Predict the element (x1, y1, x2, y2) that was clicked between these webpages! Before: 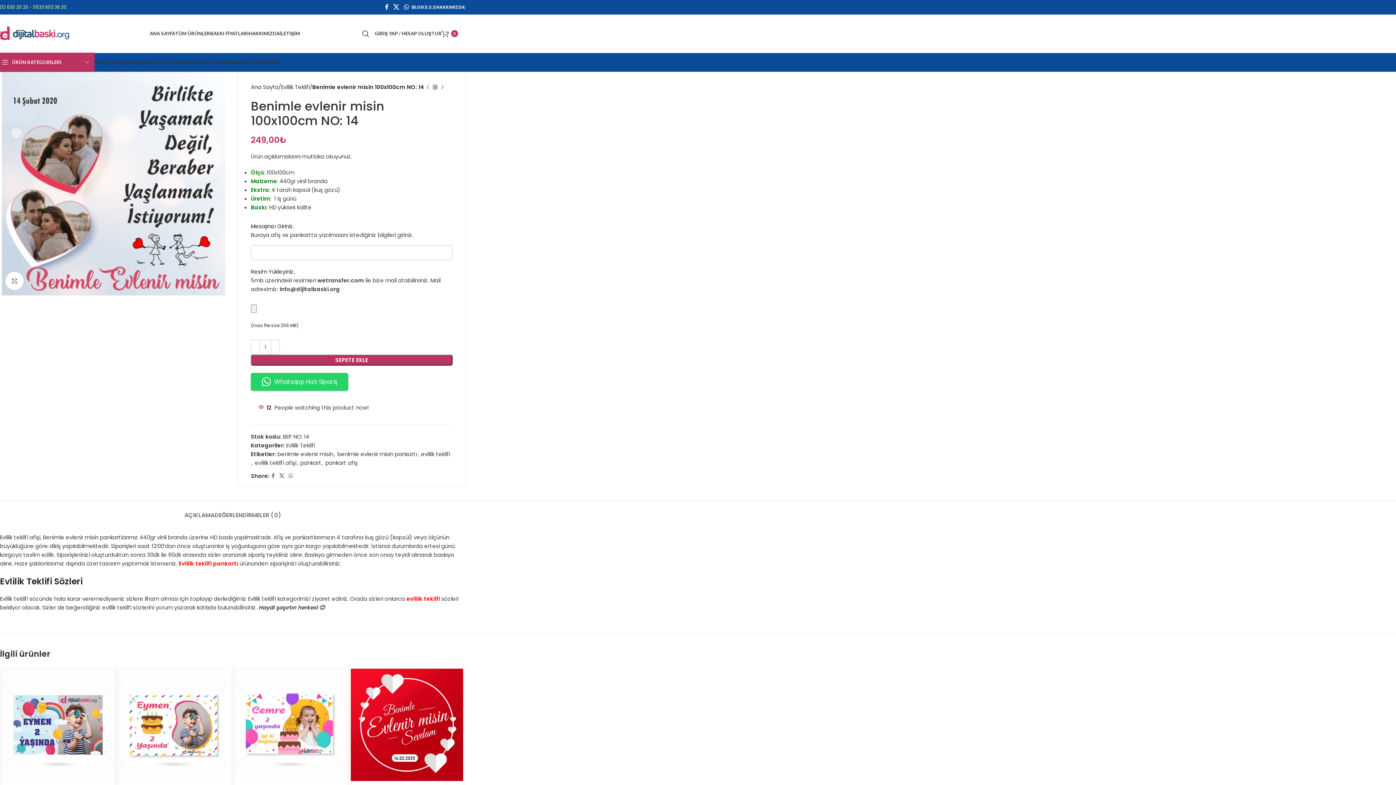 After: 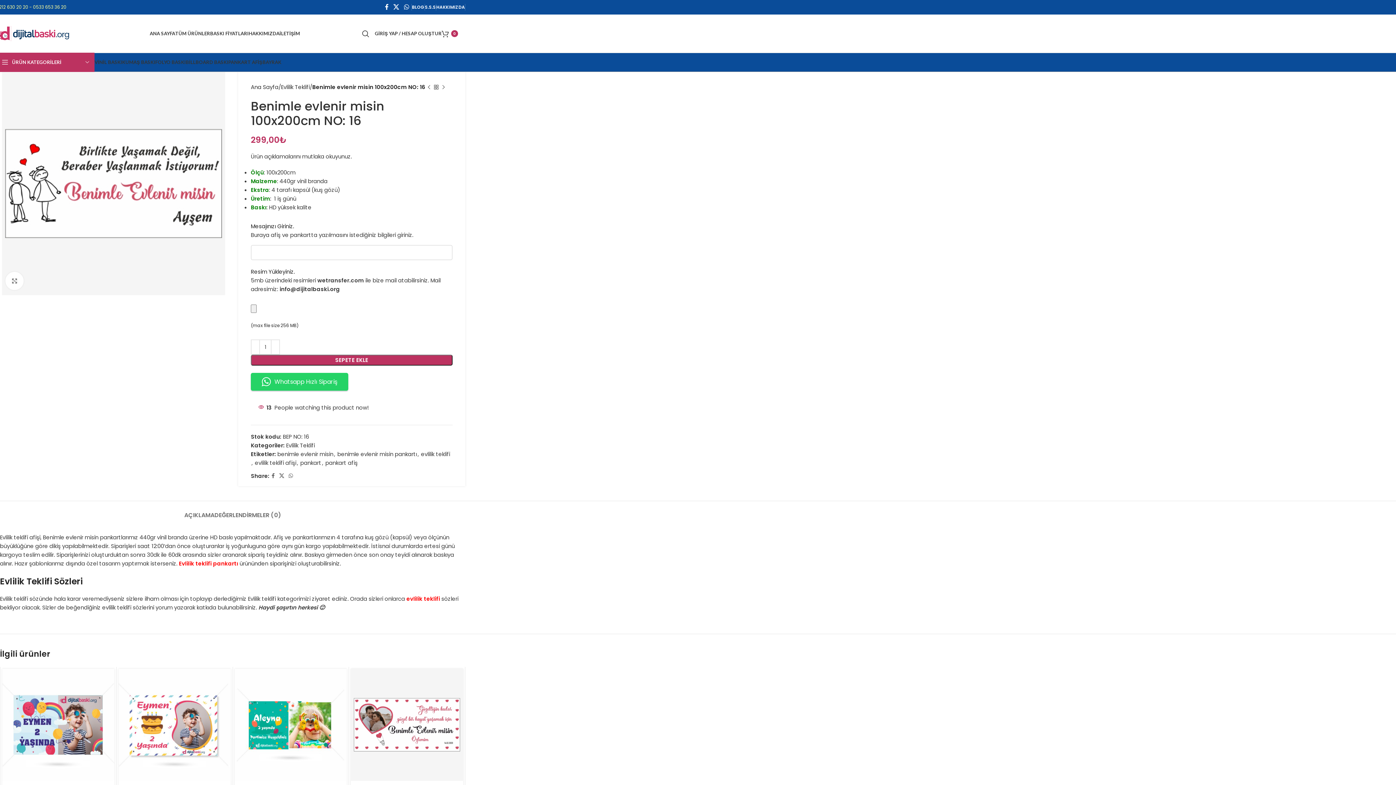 Action: label: Sonraki ürün bbox: (438, 83, 446, 90)